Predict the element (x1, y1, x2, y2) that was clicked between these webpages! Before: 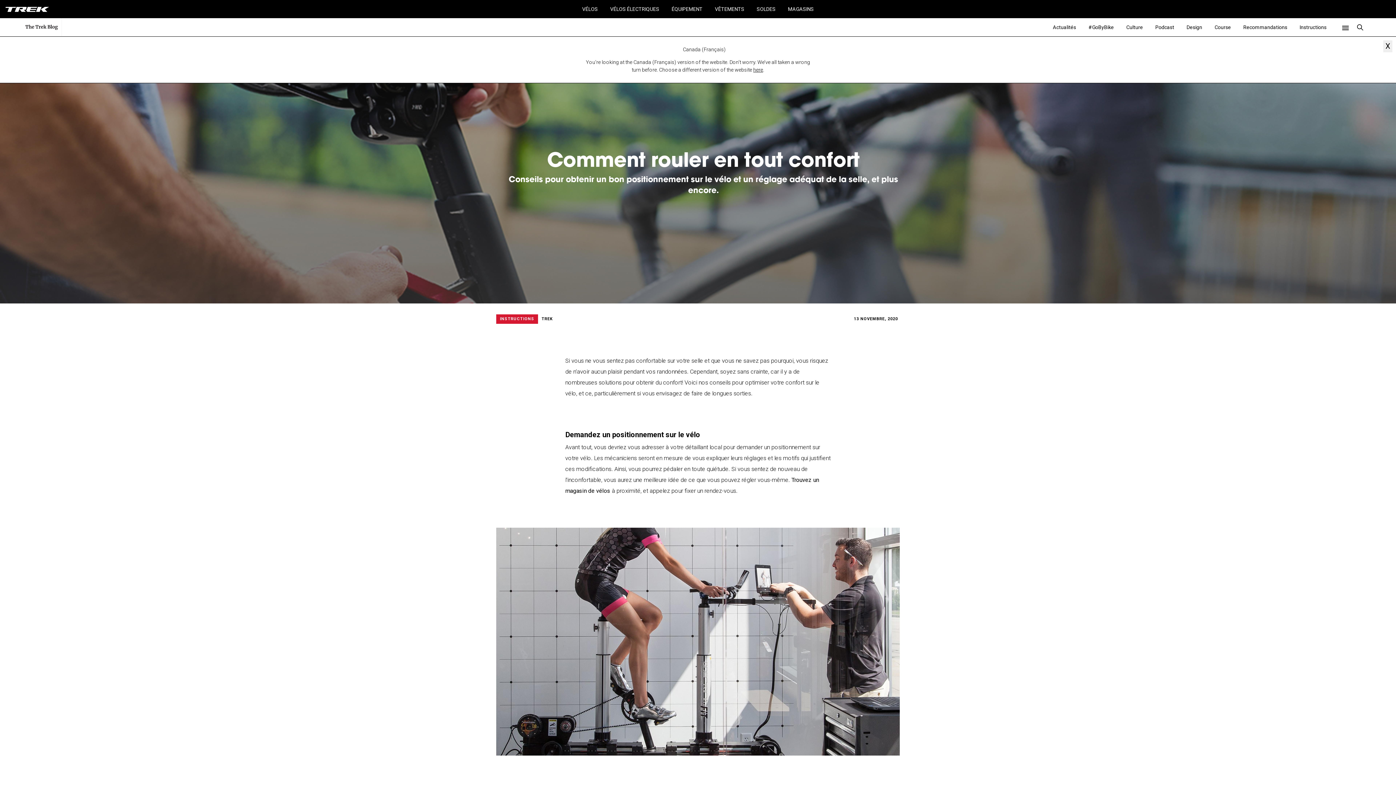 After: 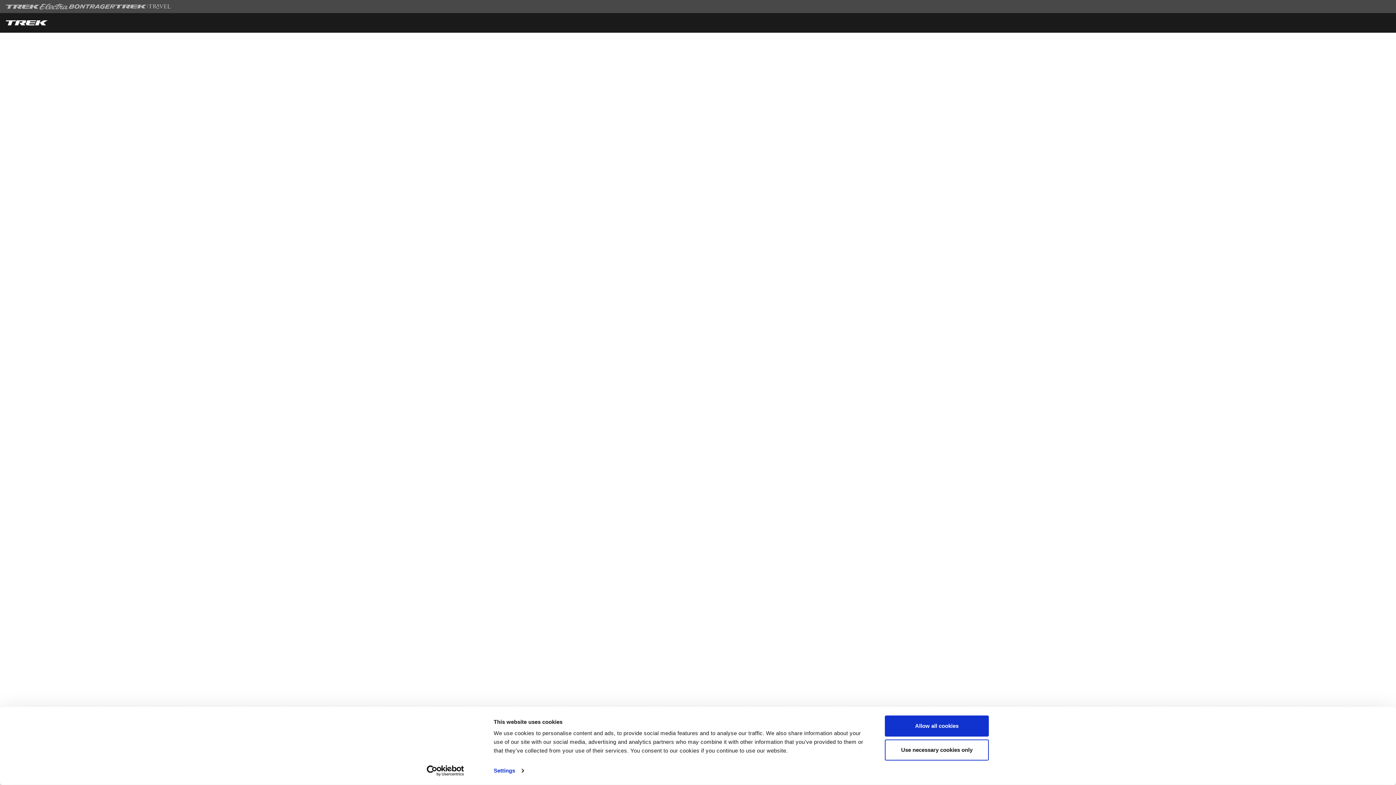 Action: bbox: (5, 4, 49, 13)